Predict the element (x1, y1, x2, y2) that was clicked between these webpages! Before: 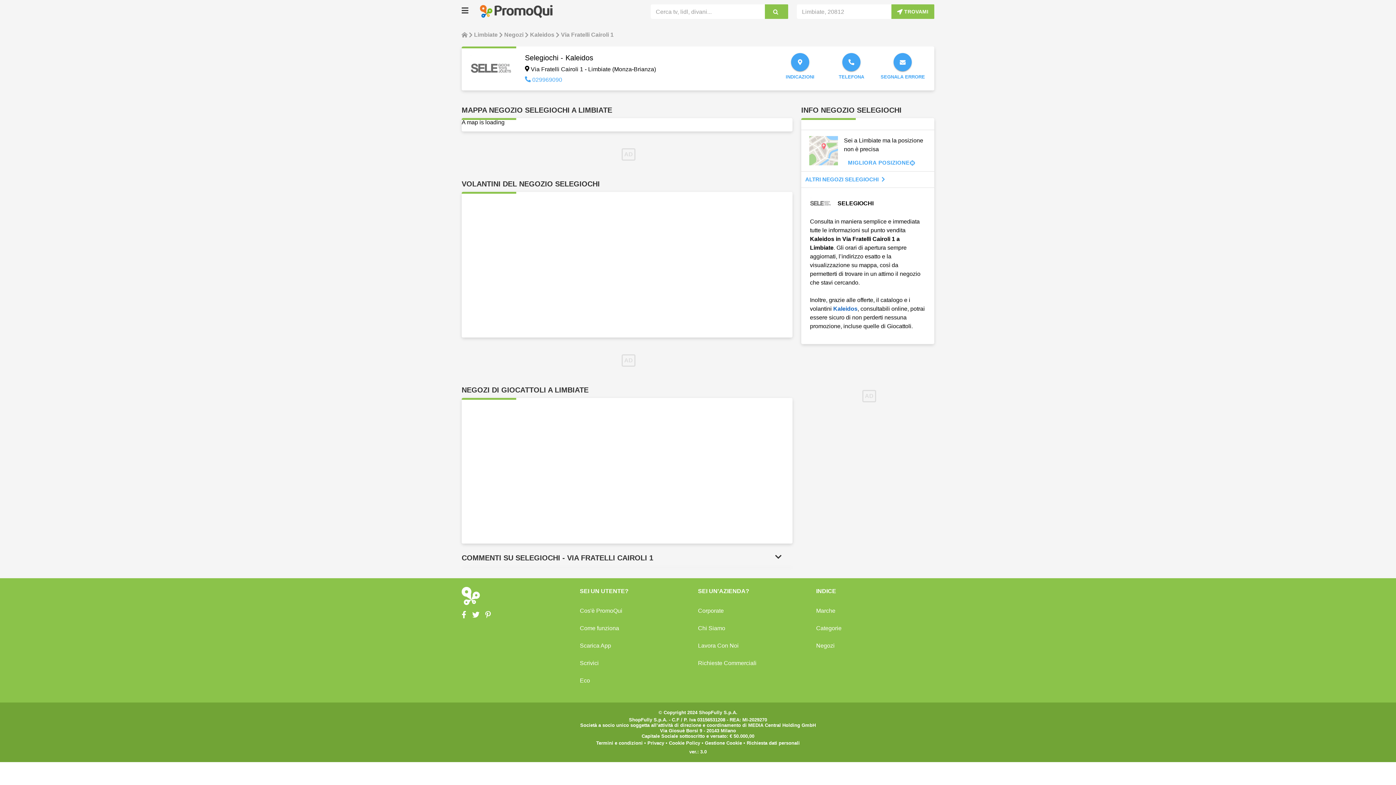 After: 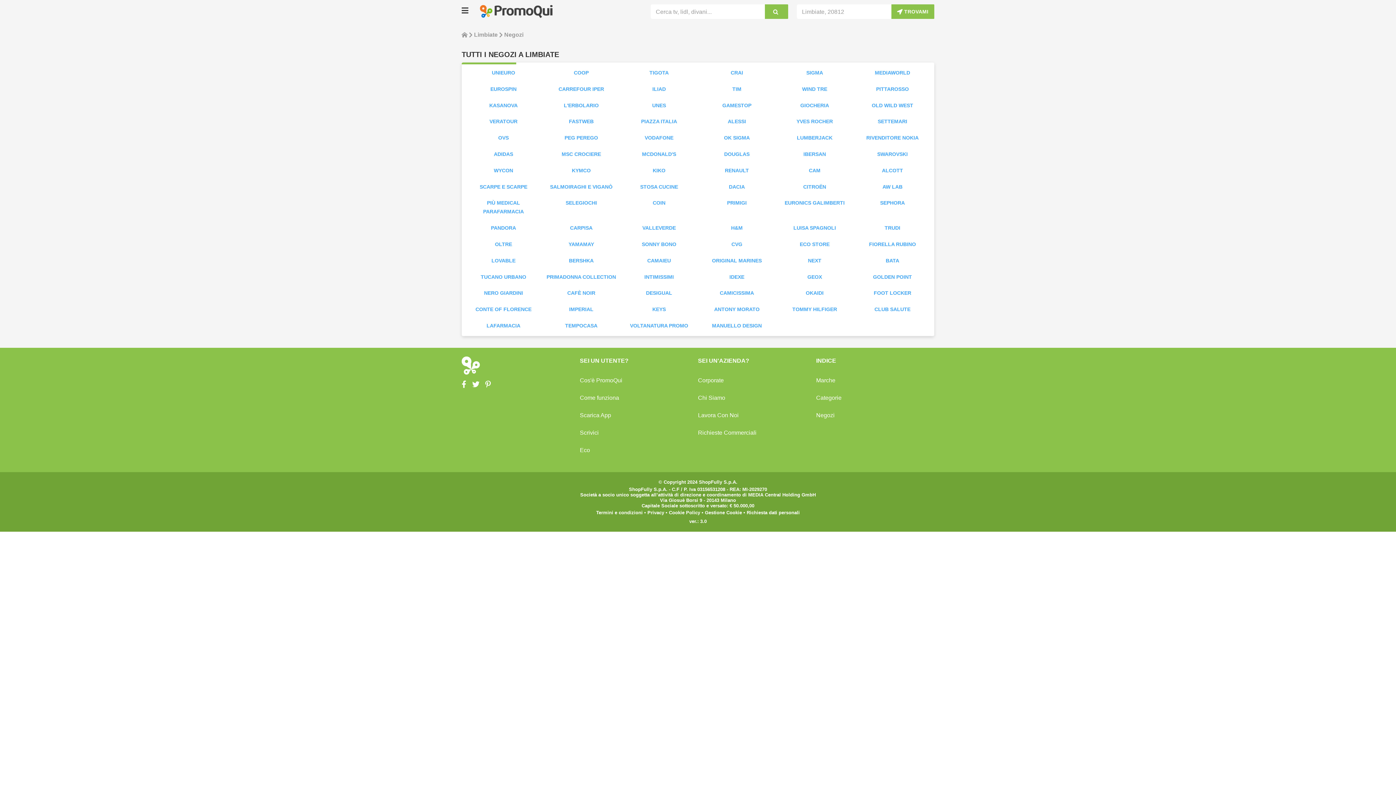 Action: label: Negozi bbox: (816, 642, 834, 649)